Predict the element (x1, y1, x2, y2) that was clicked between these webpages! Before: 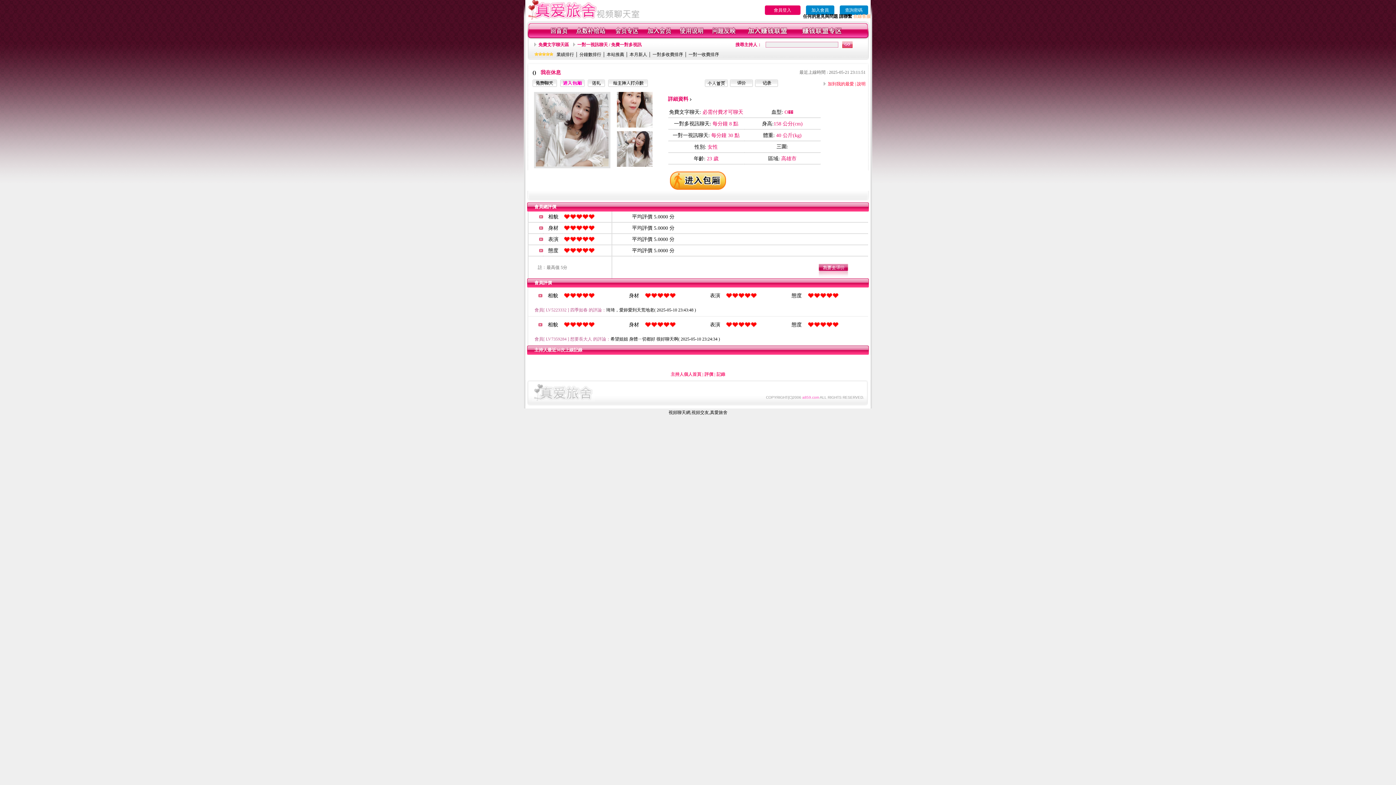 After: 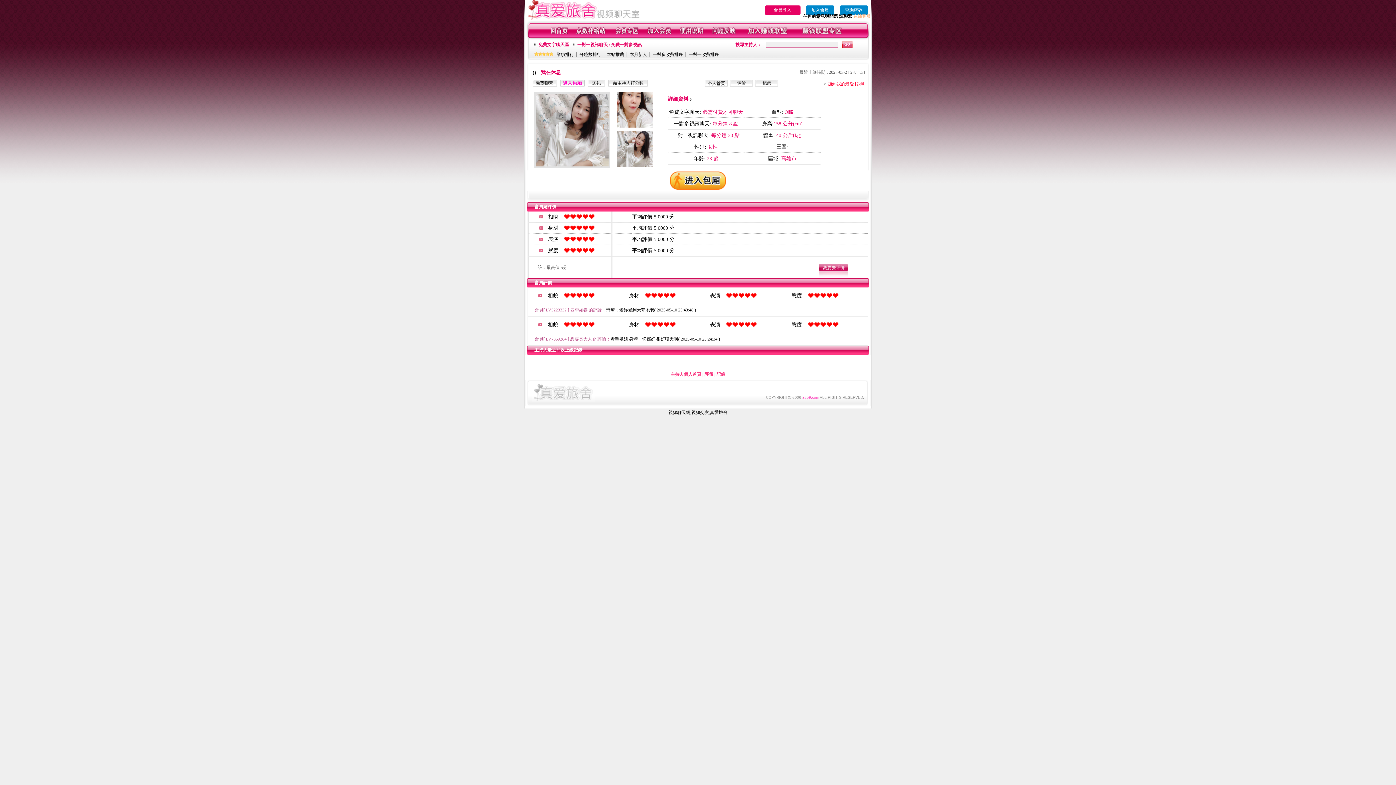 Action: label: 主持人個人首頁 bbox: (670, 372, 701, 377)